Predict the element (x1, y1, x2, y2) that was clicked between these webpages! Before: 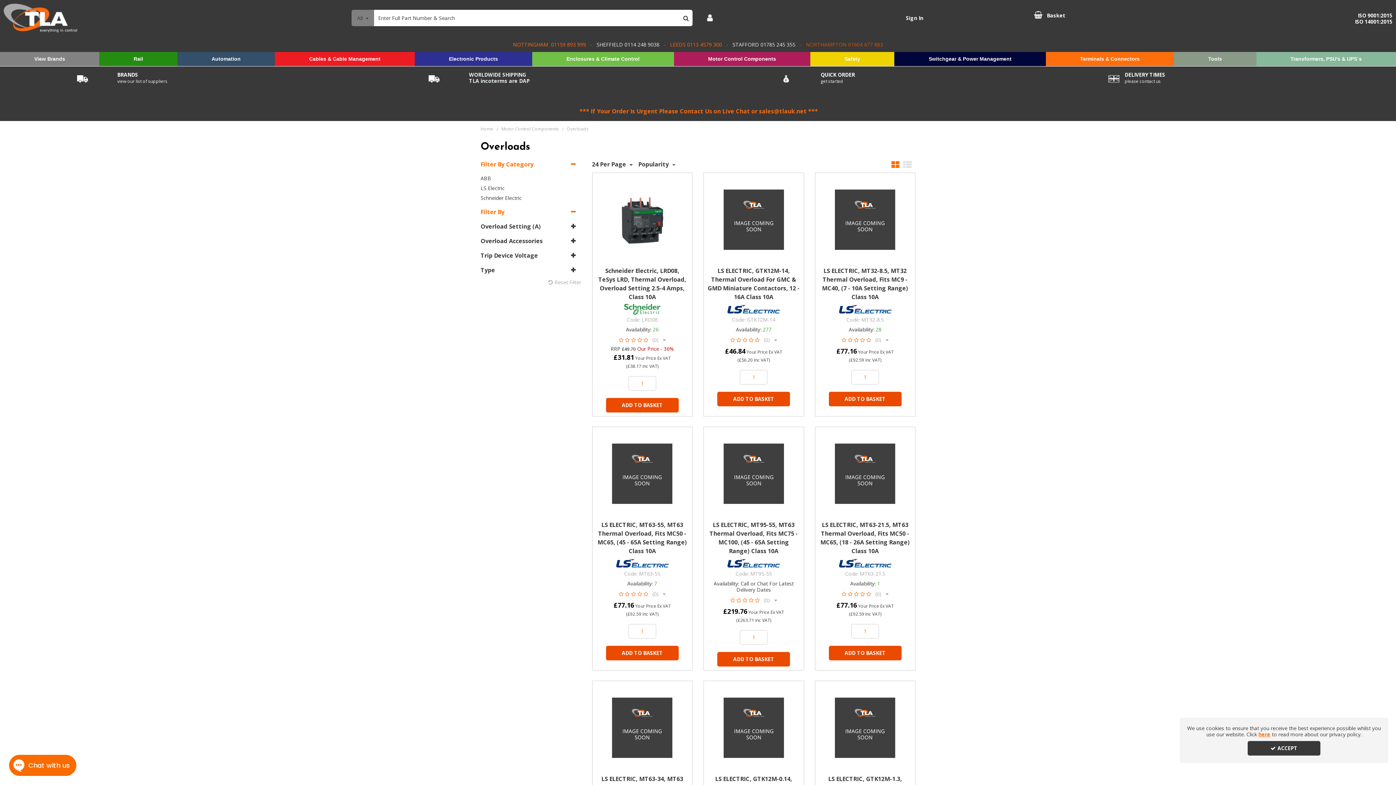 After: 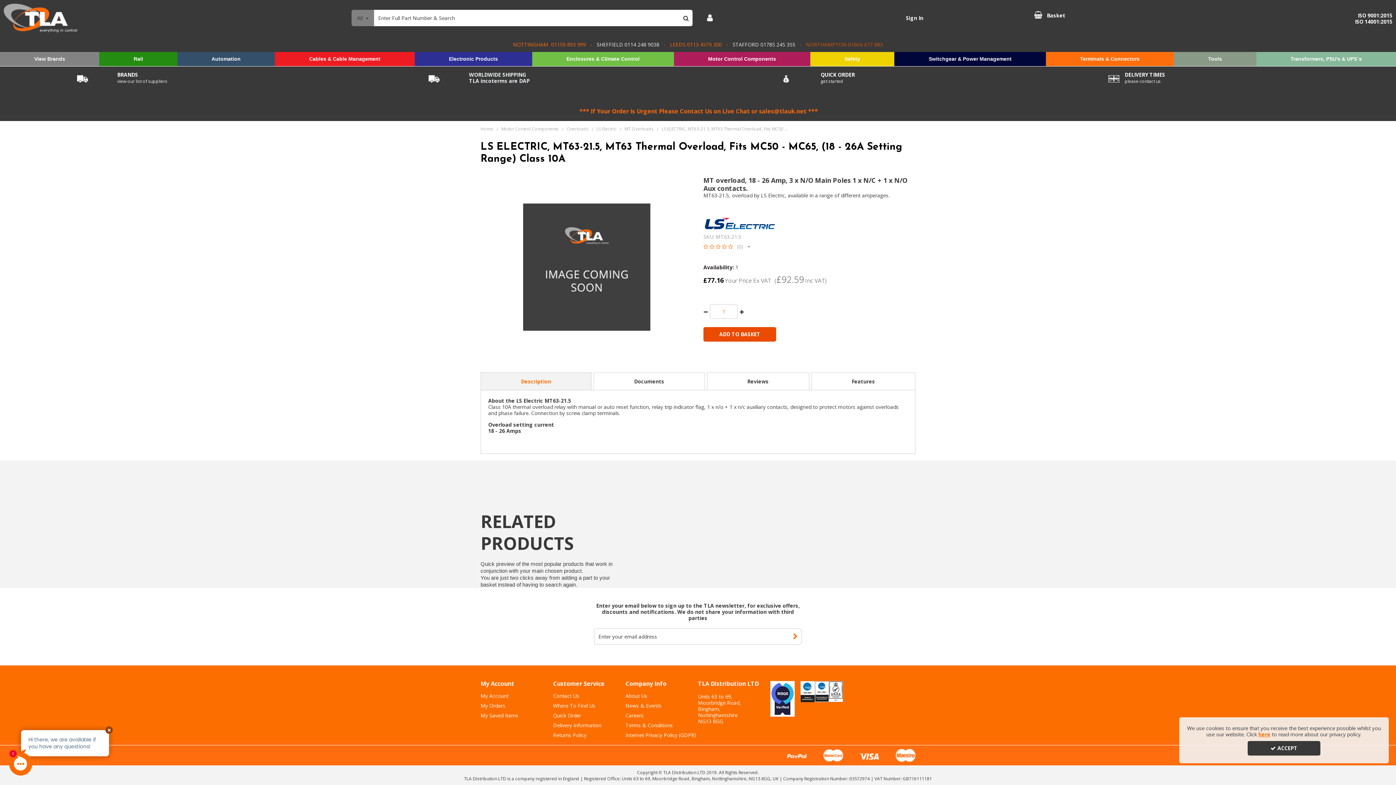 Action: bbox: (815, 520, 915, 555) label: LS ELECTRIC, MT63-21.5, MT63 Thermal Overload, Fits MC50 - MC65, (18 - 26A Setting Range) Class 10A